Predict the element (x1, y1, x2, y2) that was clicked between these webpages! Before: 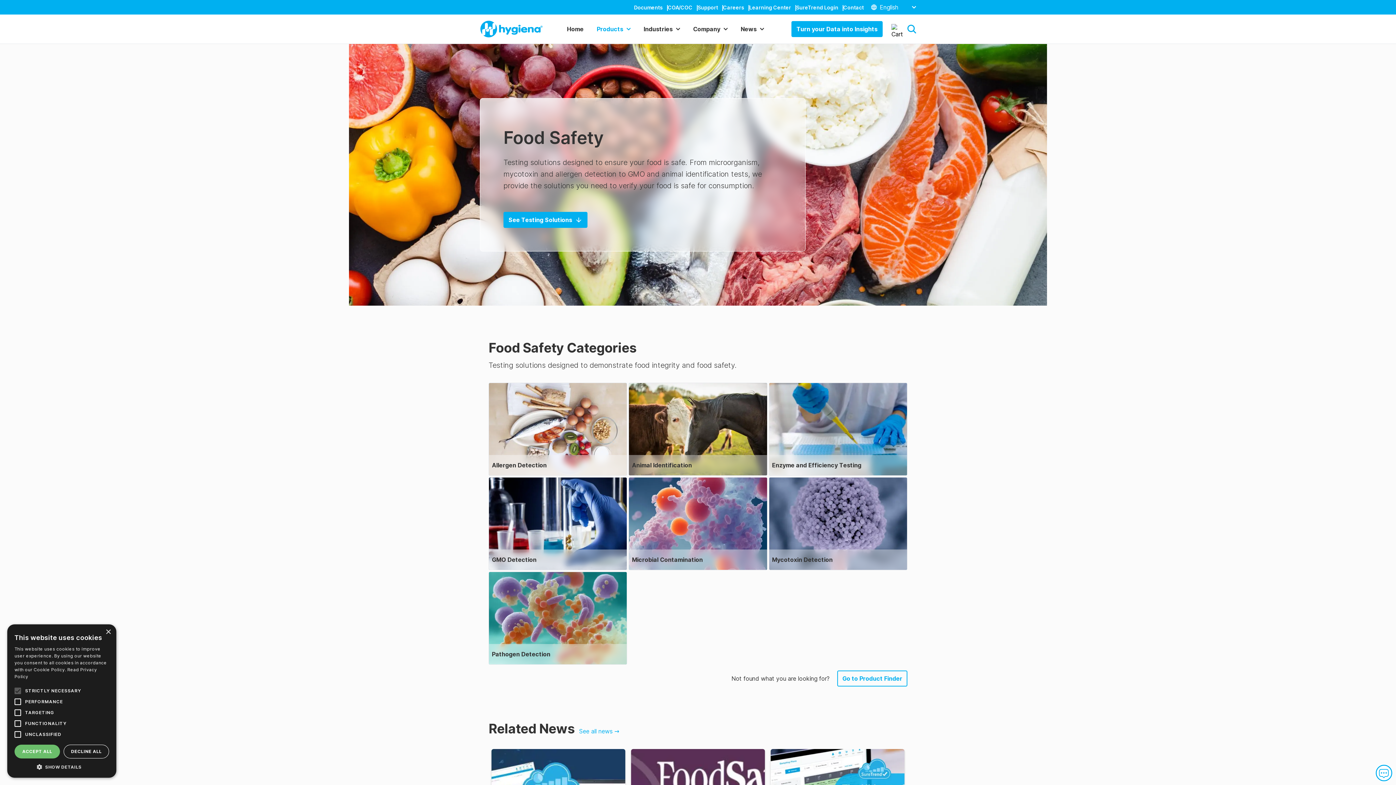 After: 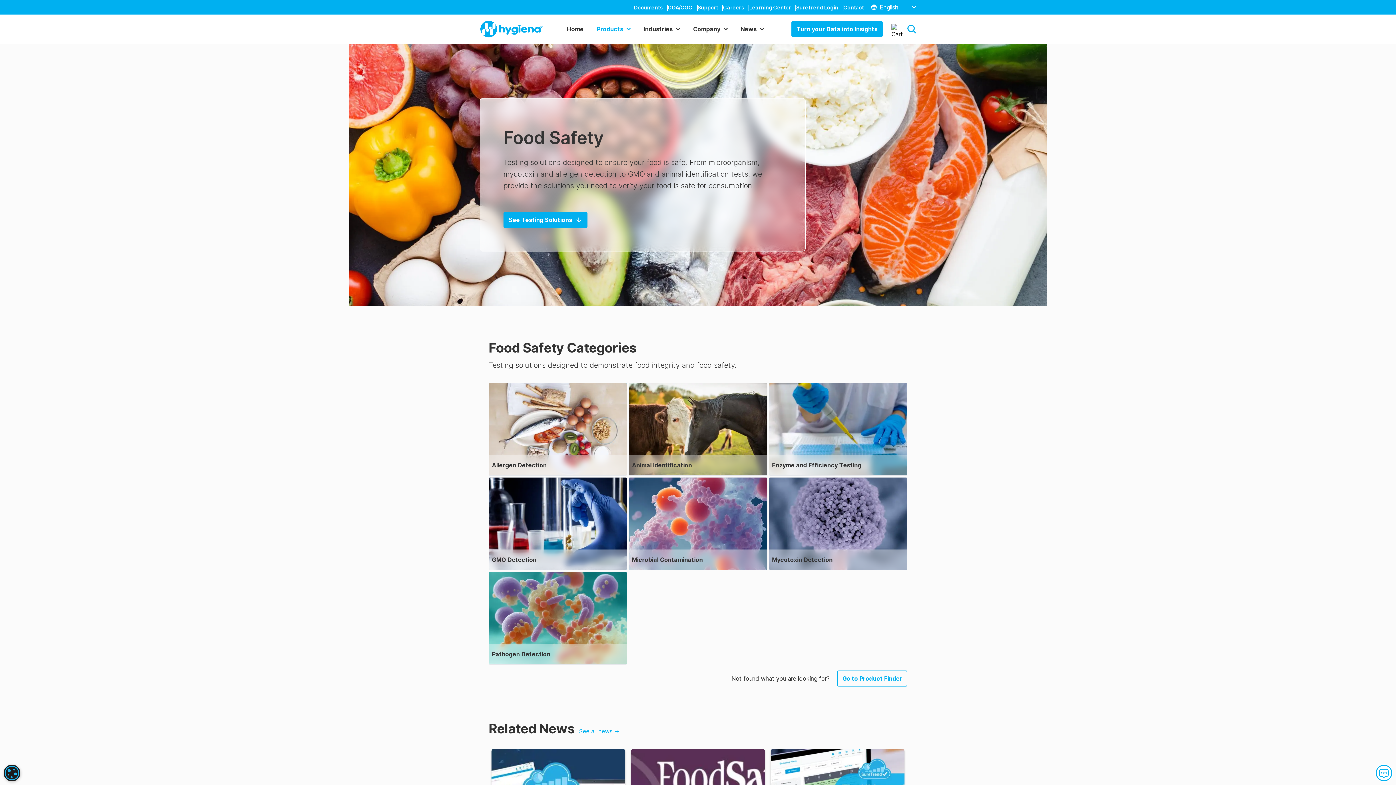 Action: label: Close bbox: (105, 629, 110, 635)